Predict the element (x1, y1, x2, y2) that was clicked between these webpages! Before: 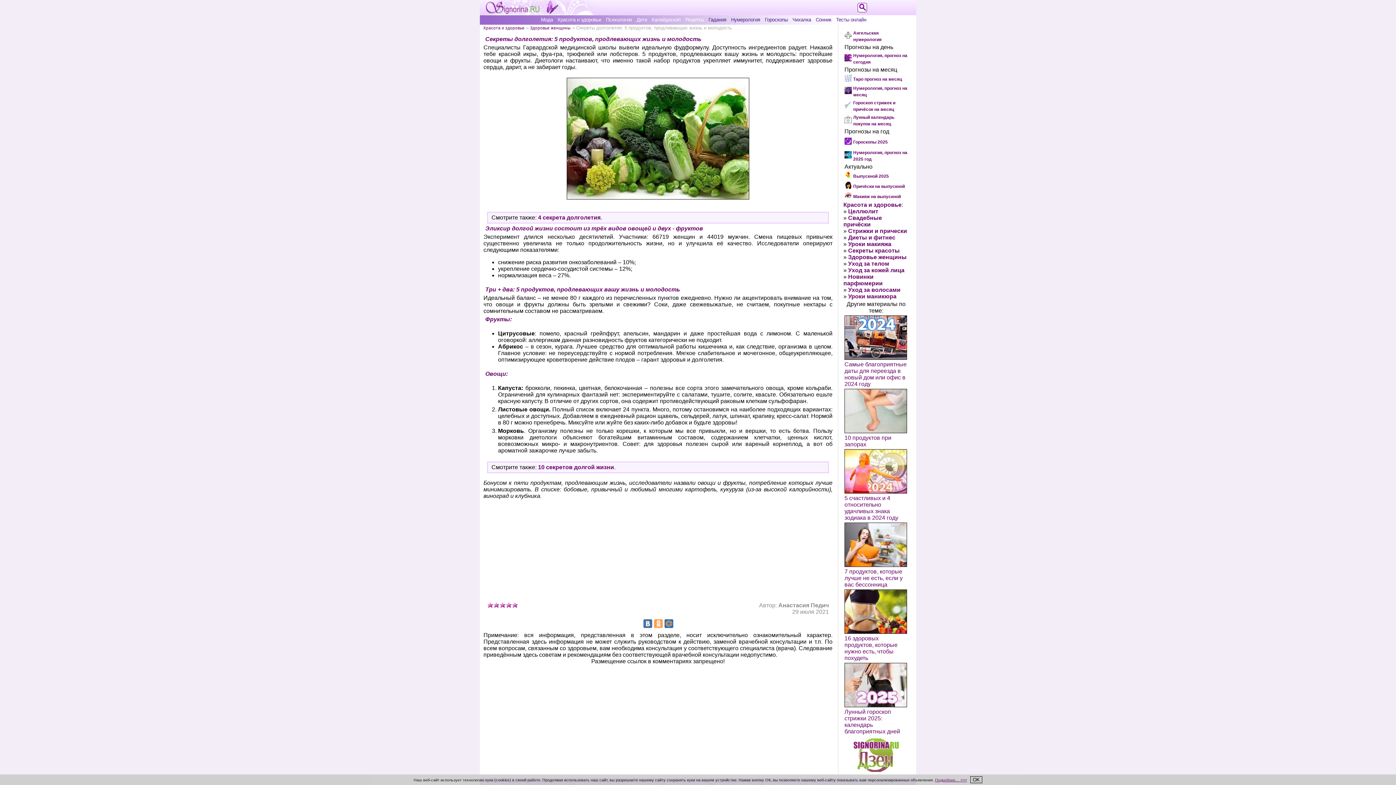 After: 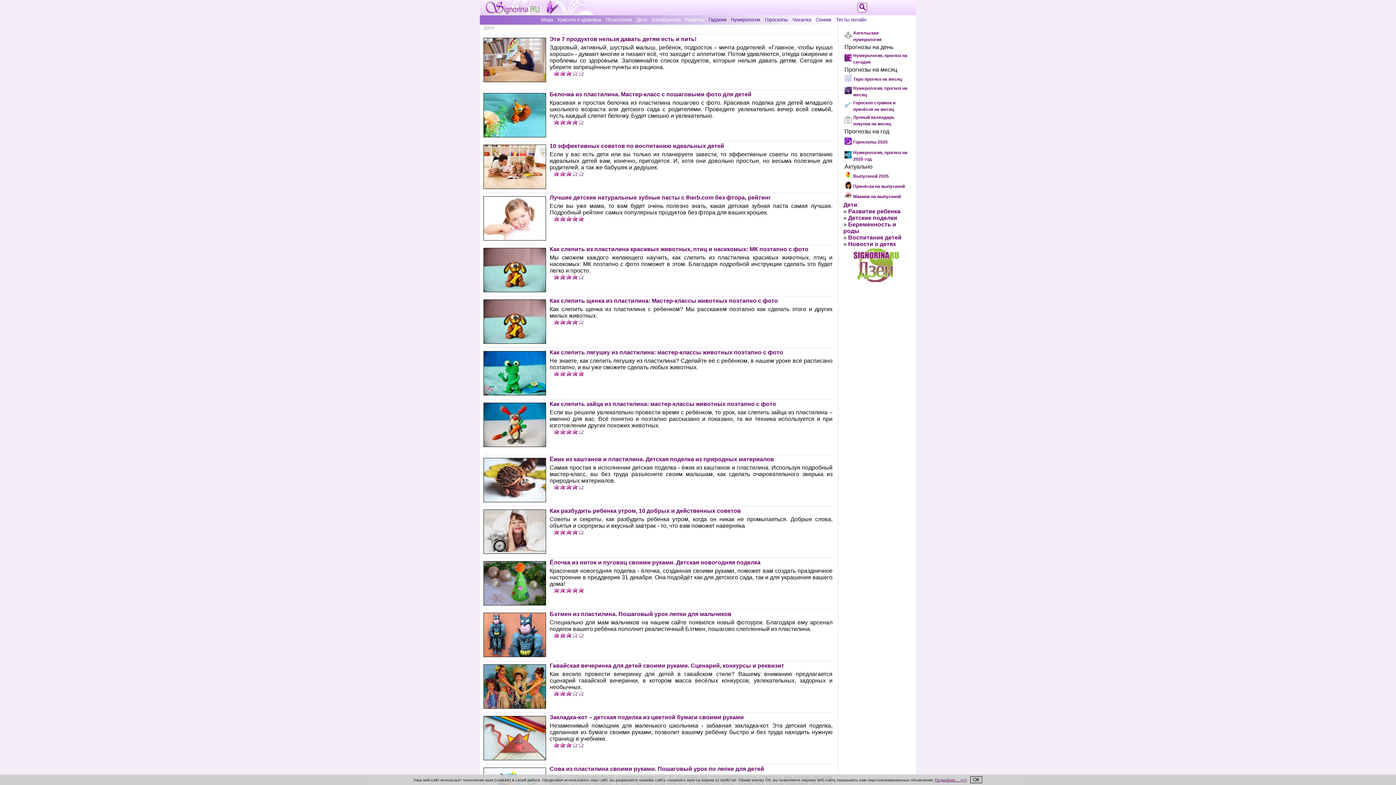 Action: label: Дети bbox: (636, 17, 647, 22)